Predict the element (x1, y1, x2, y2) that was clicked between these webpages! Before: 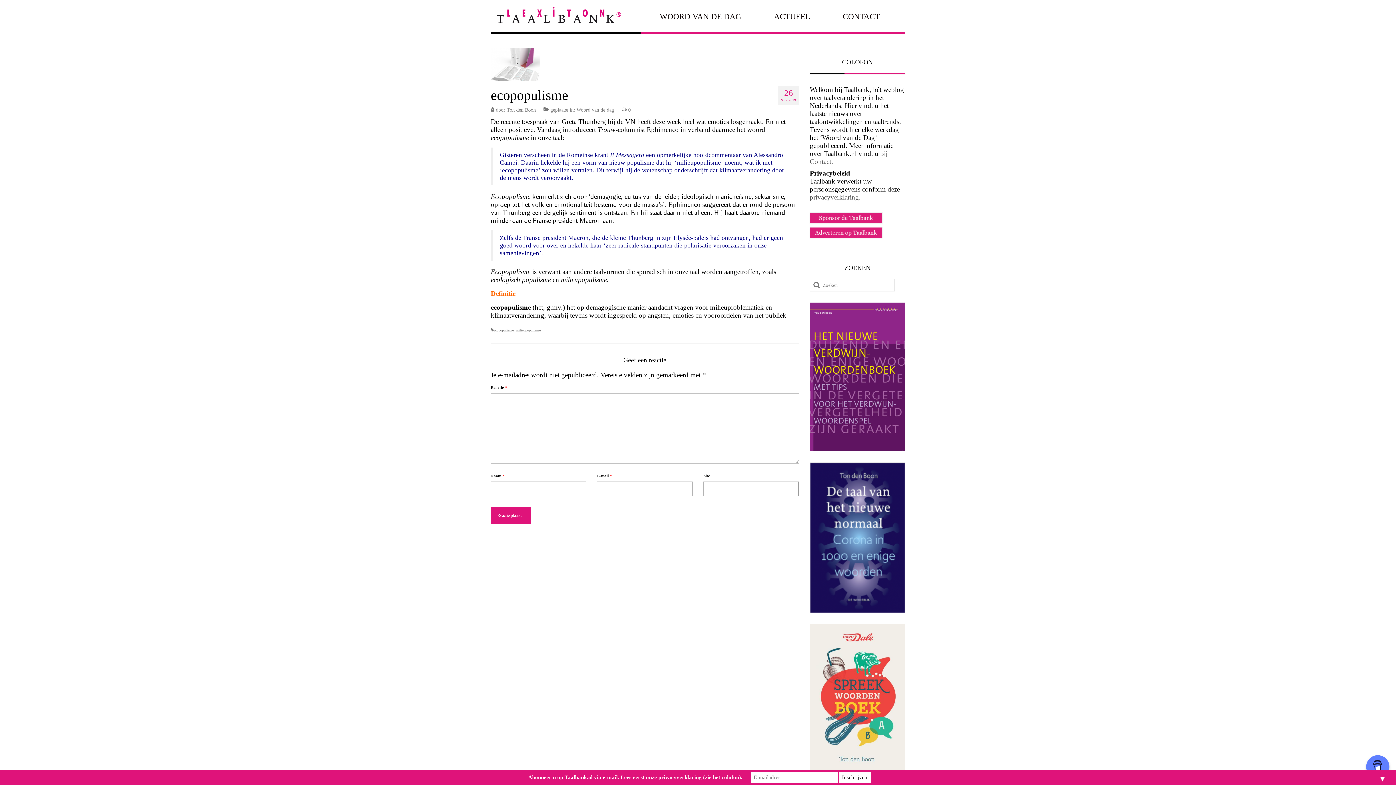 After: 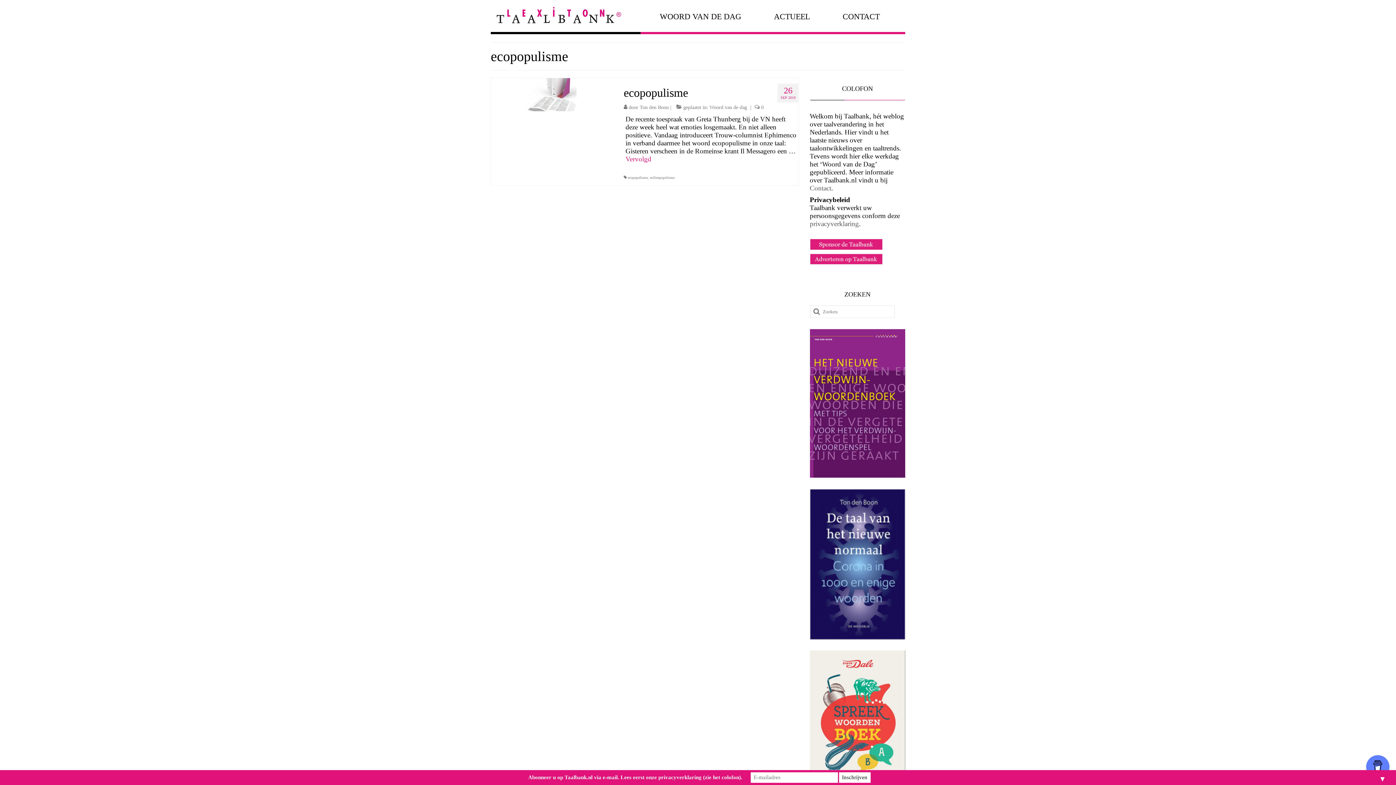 Action: label: ecopopulisme bbox: (493, 328, 513, 332)